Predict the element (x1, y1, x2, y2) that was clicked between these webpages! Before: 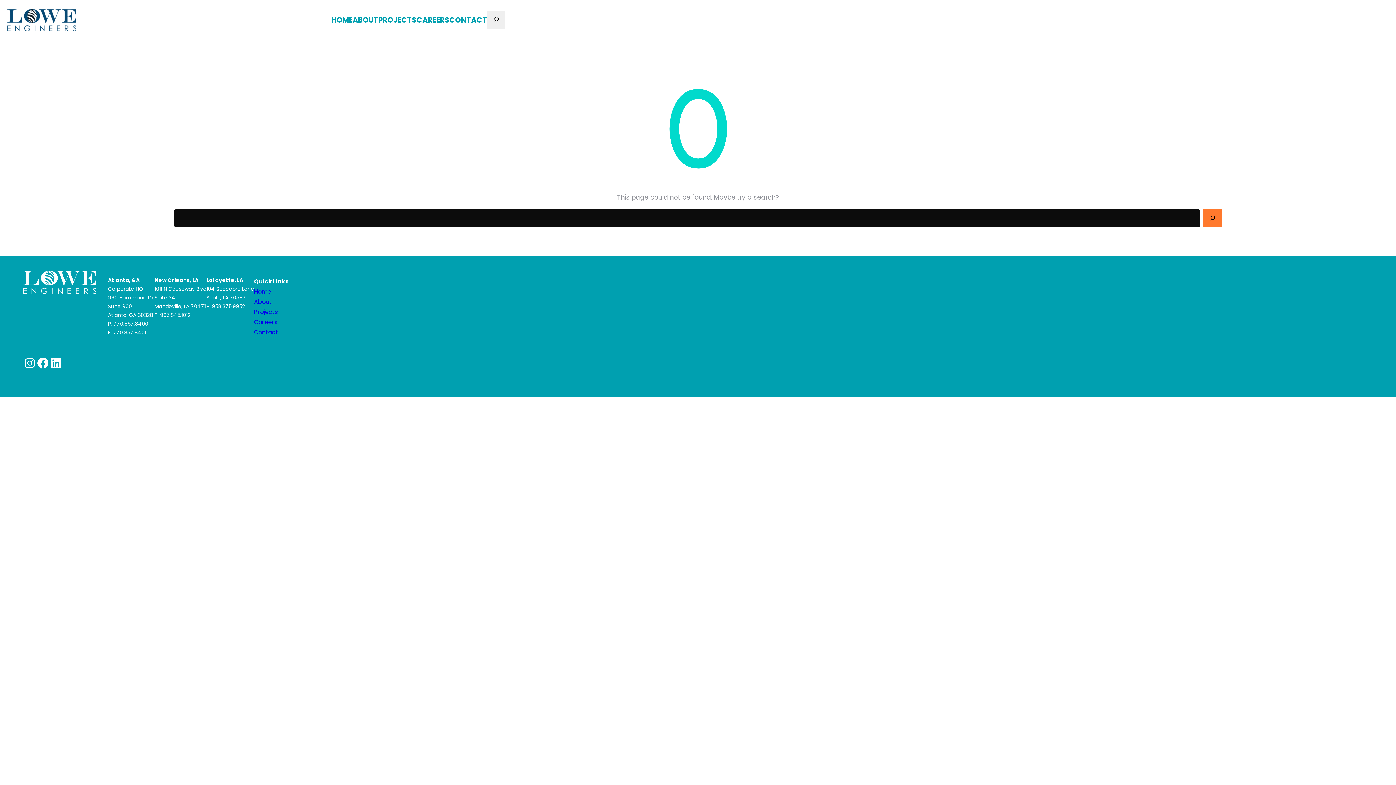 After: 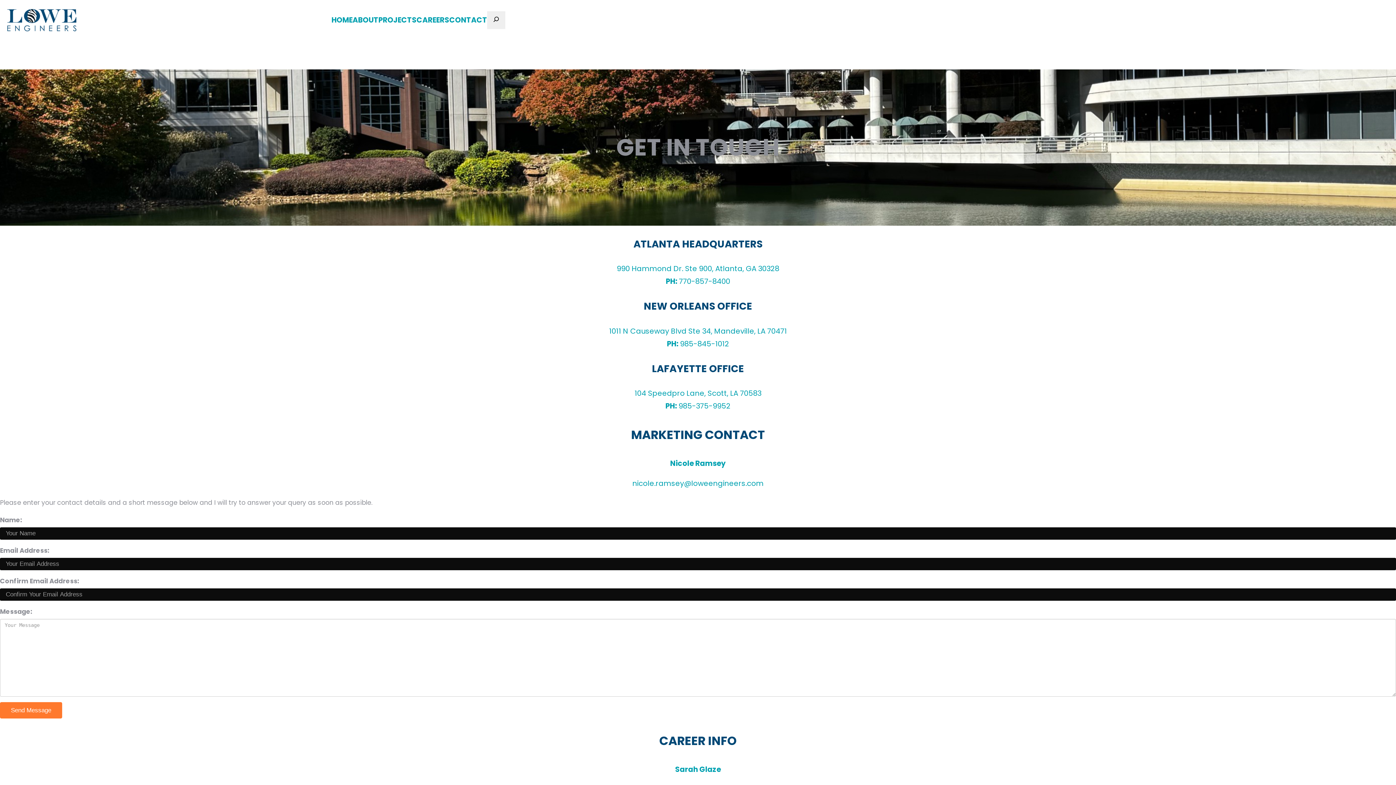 Action: bbox: (254, 328, 278, 336) label: Contact